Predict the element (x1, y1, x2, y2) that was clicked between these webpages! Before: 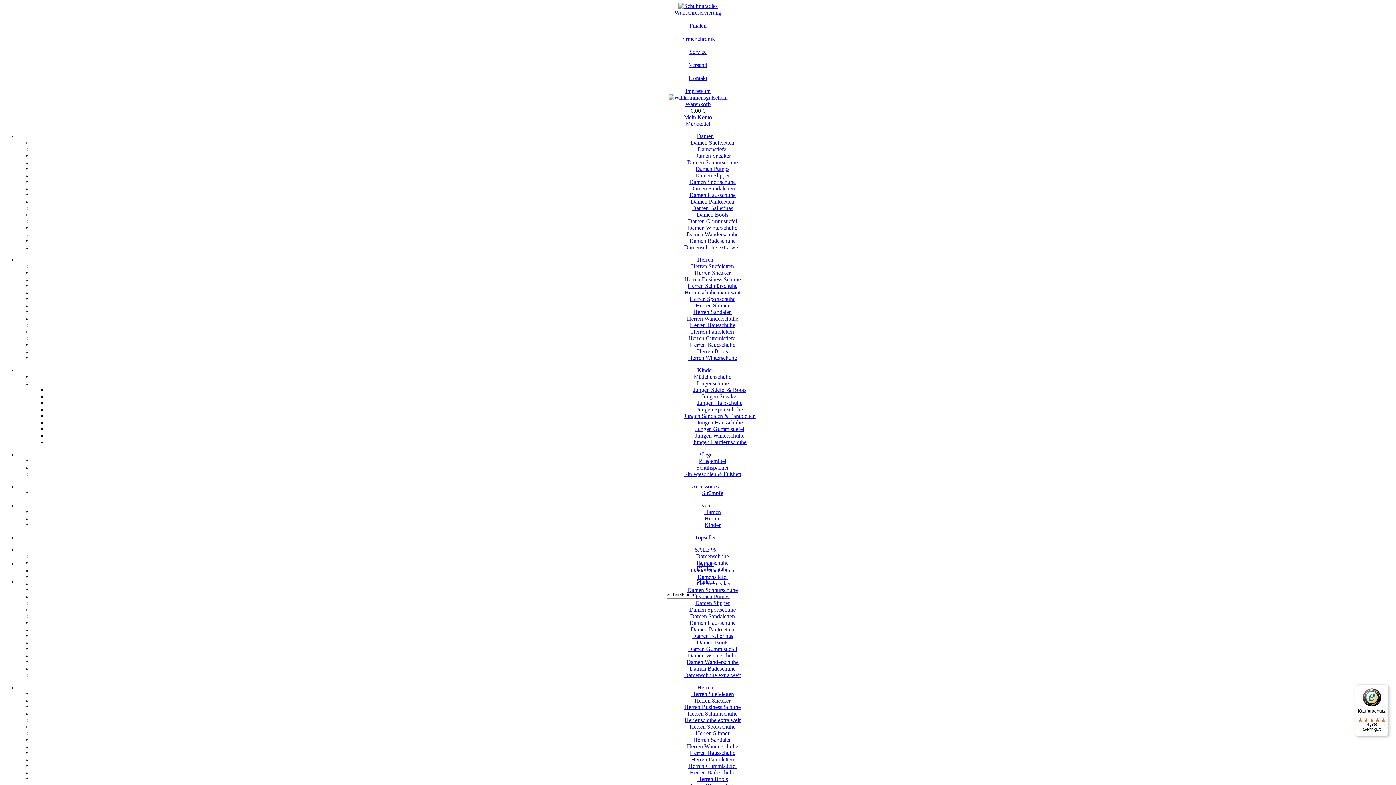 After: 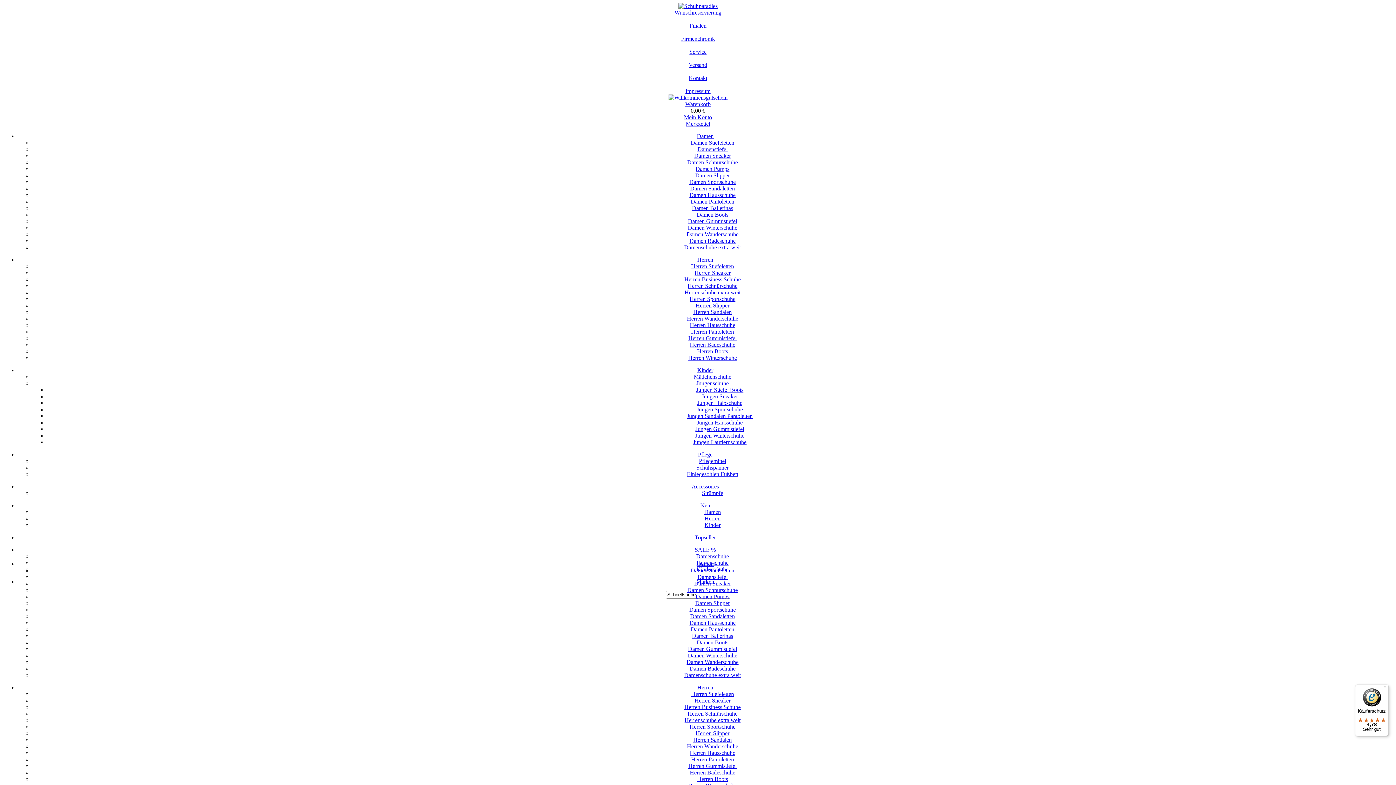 Action: label: Jungen Gummistiefel bbox: (695, 426, 744, 432)